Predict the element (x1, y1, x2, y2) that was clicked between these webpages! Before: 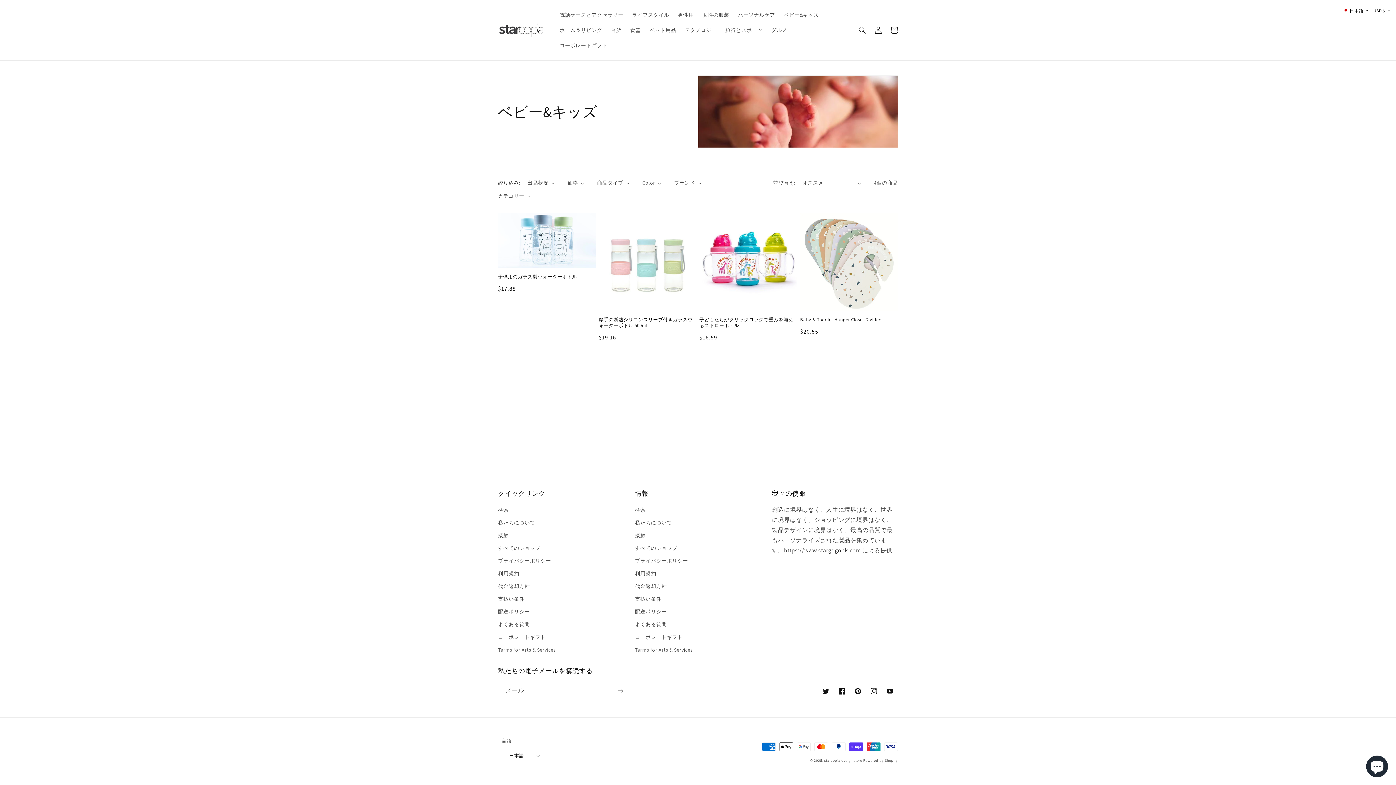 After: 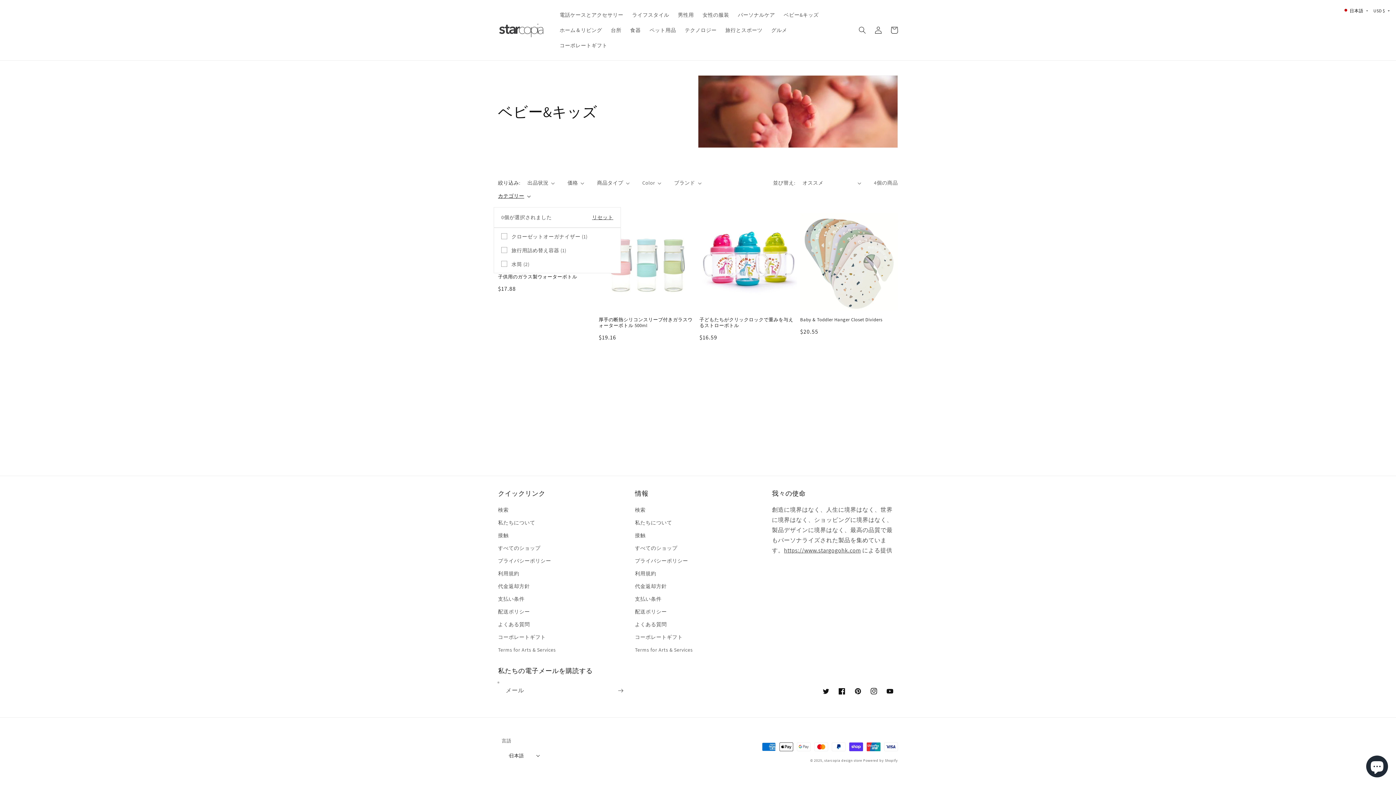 Action: label: カテゴリー bbox: (498, 192, 530, 200)